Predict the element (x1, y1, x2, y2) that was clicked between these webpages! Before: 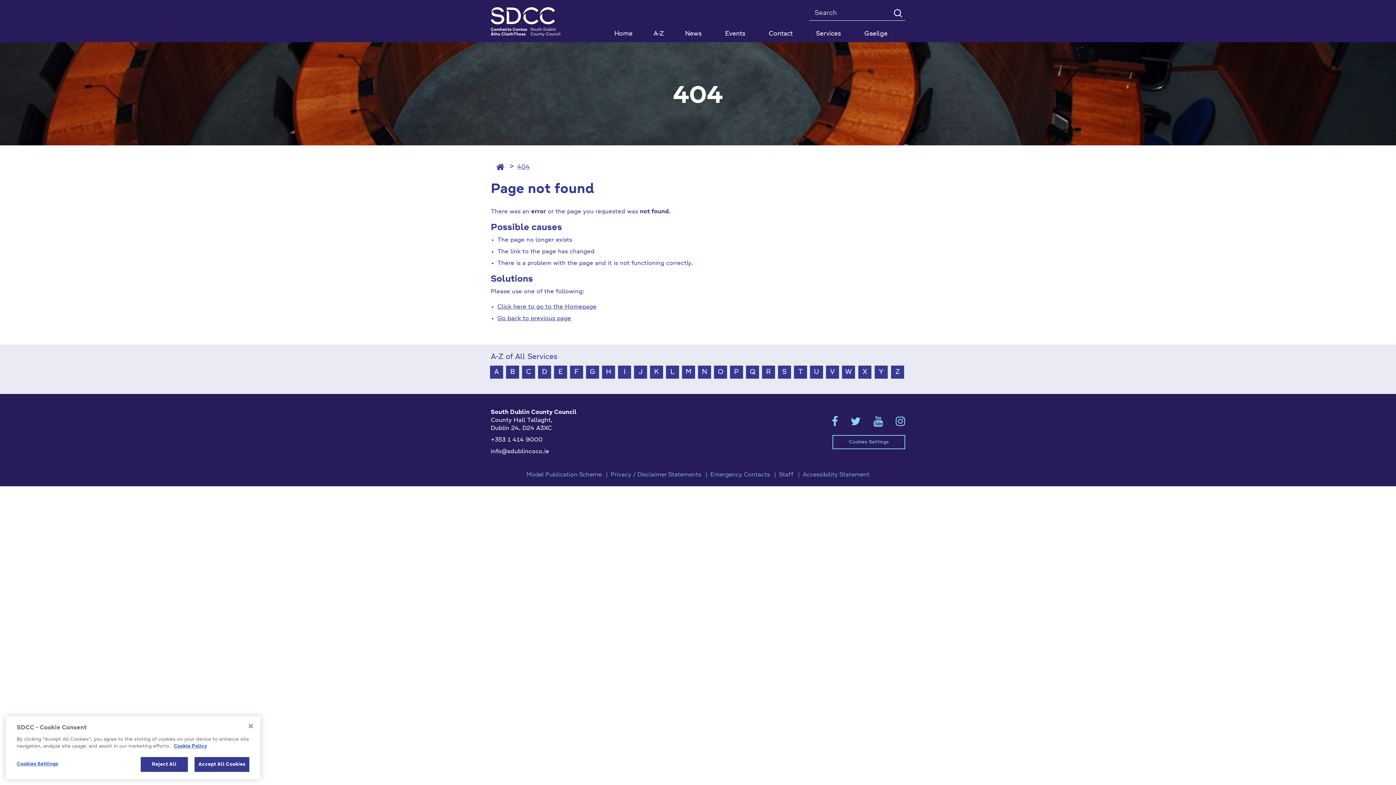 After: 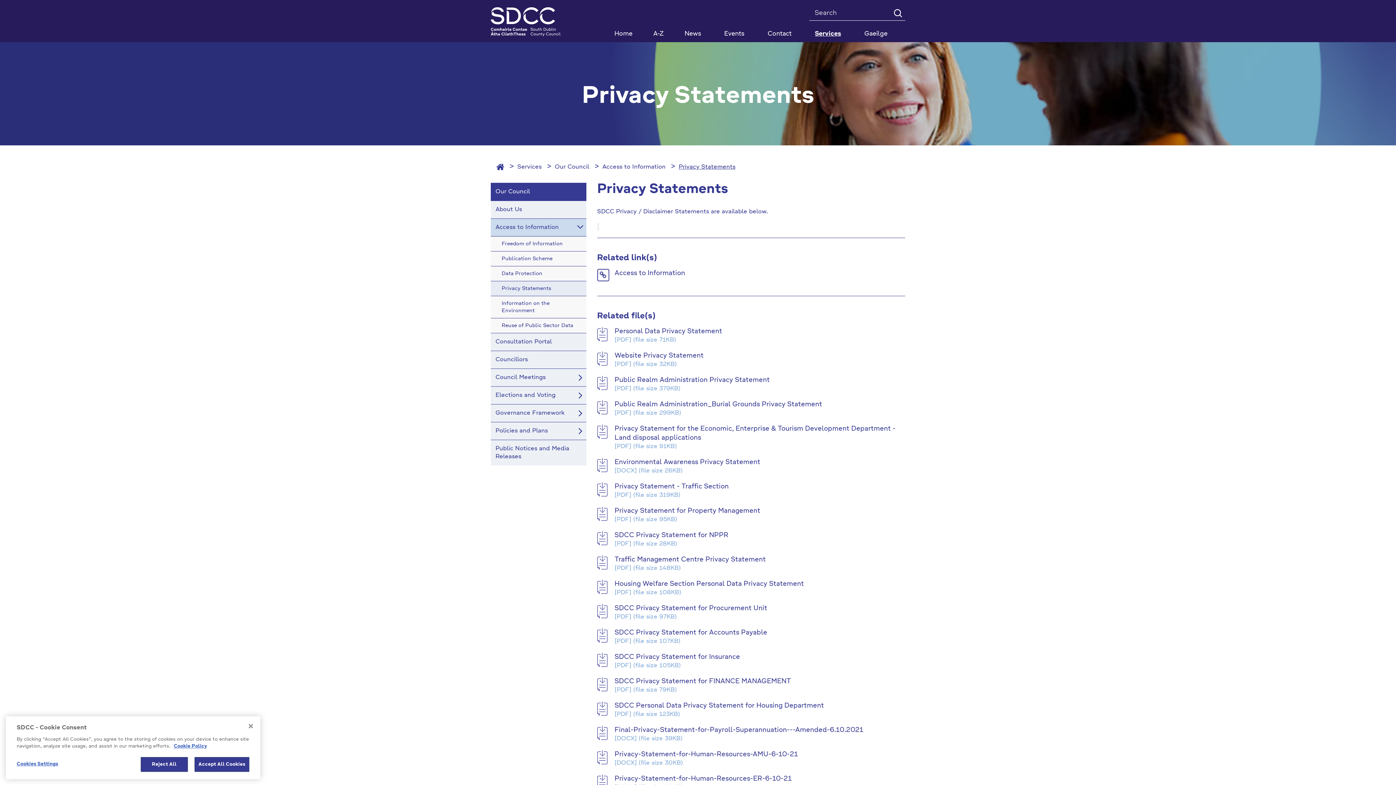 Action: bbox: (607, 471, 705, 479) label: Privacy / Disclaimer Statements